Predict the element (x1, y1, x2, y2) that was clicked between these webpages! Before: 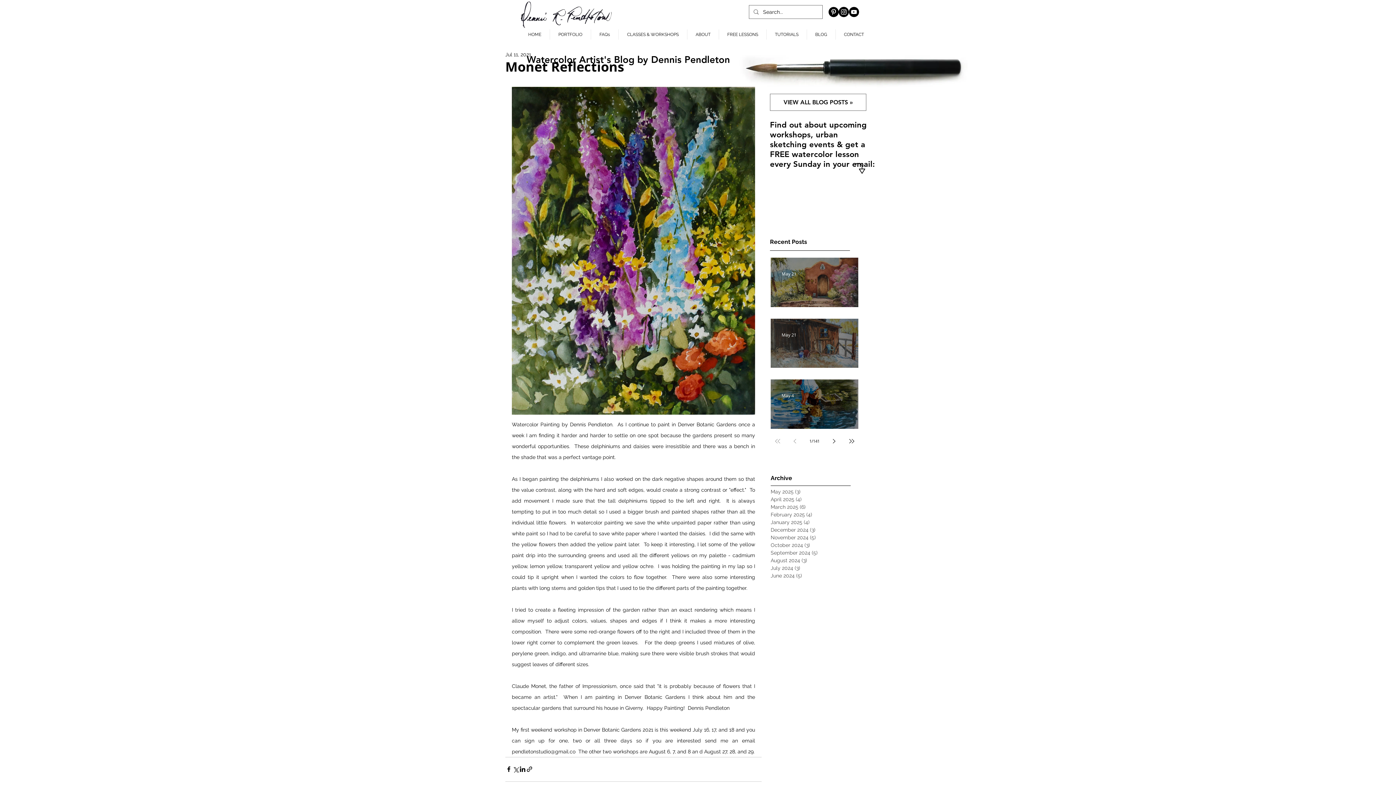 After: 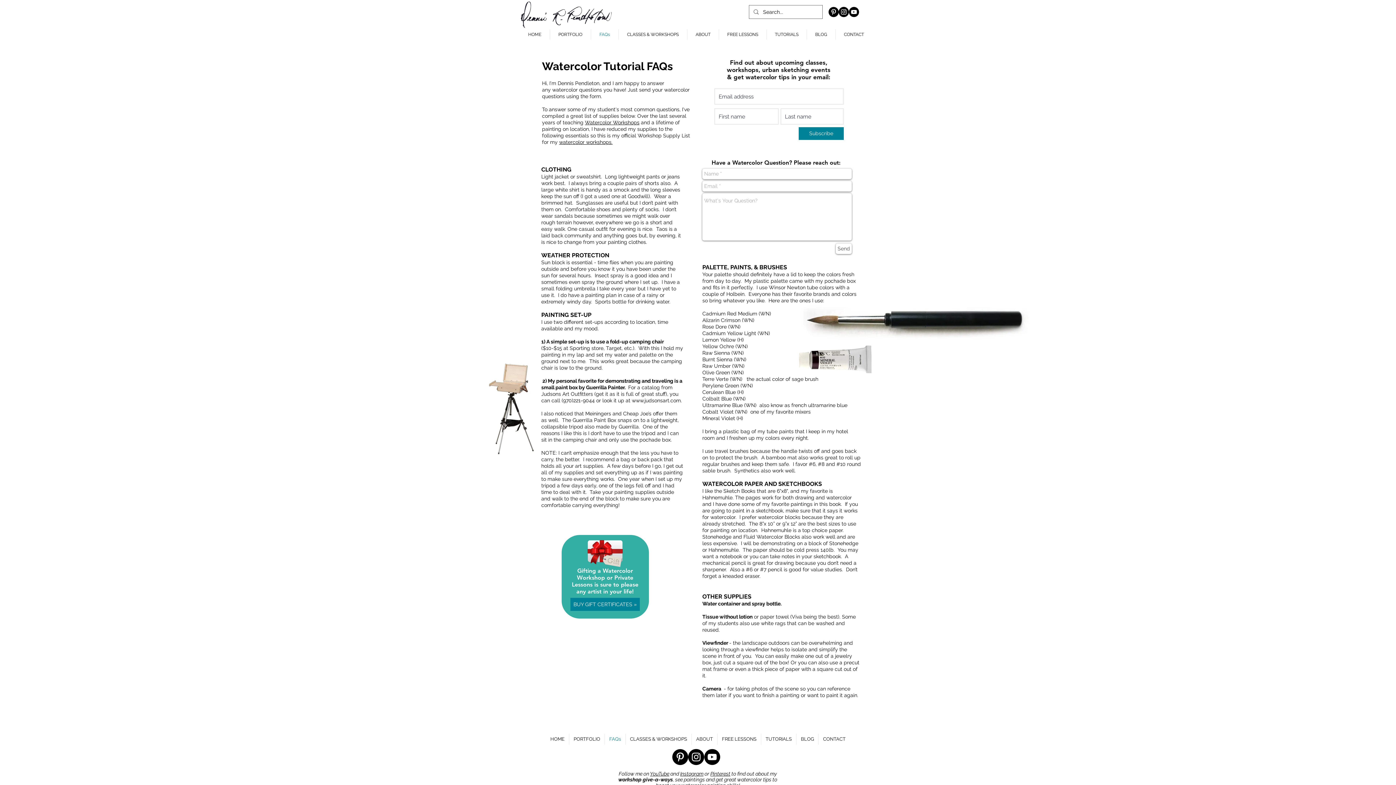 Action: bbox: (591, 29, 618, 39) label: FAQs